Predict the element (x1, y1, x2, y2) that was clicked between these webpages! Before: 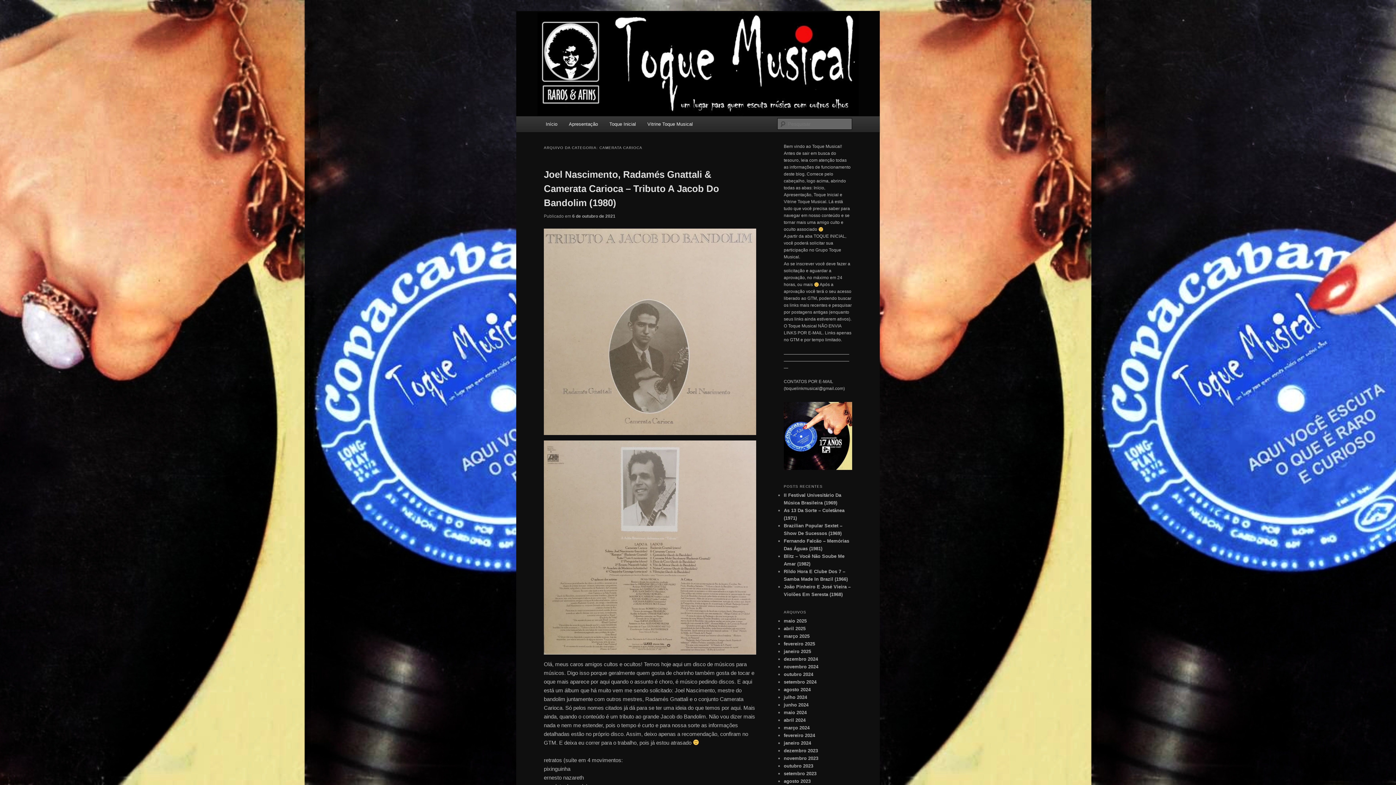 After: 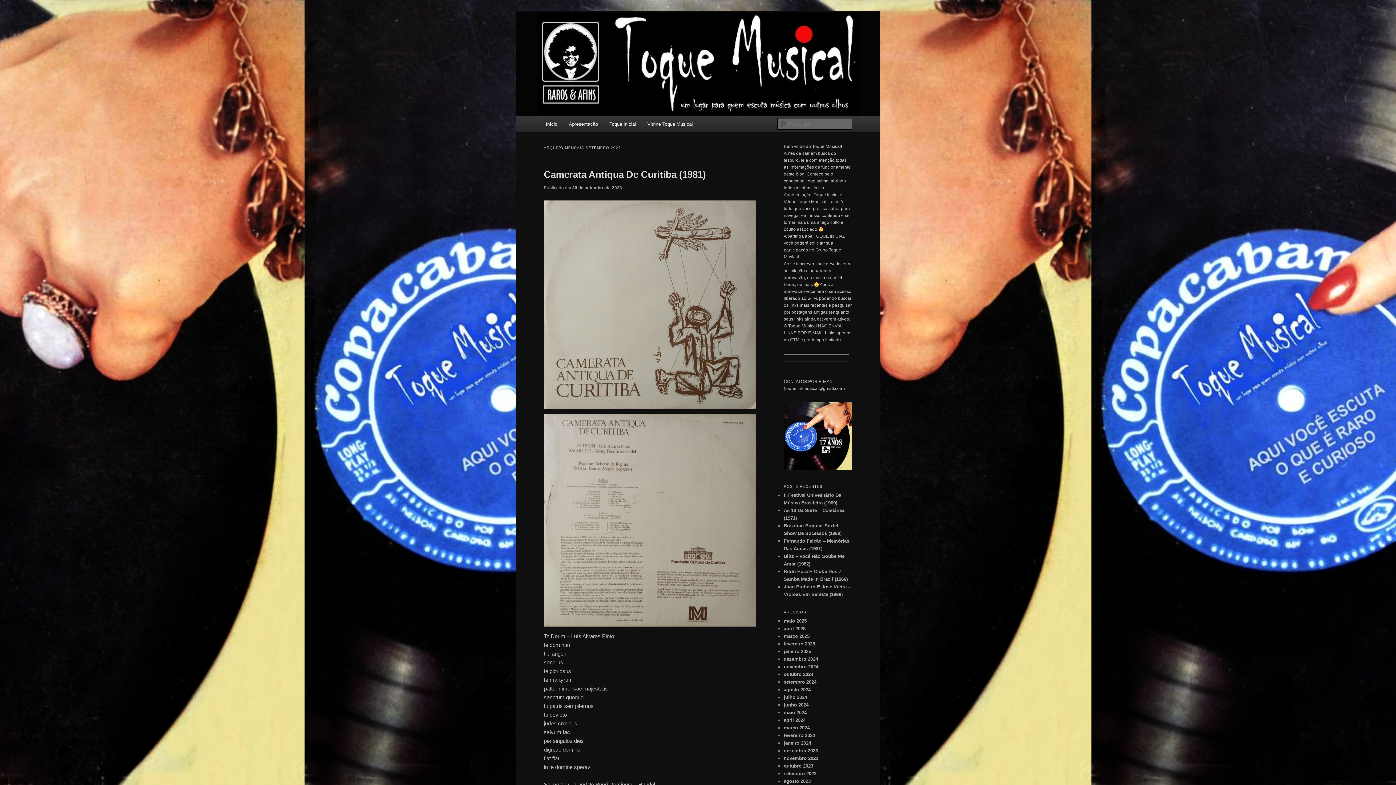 Action: bbox: (784, 771, 816, 776) label: setembro 2023